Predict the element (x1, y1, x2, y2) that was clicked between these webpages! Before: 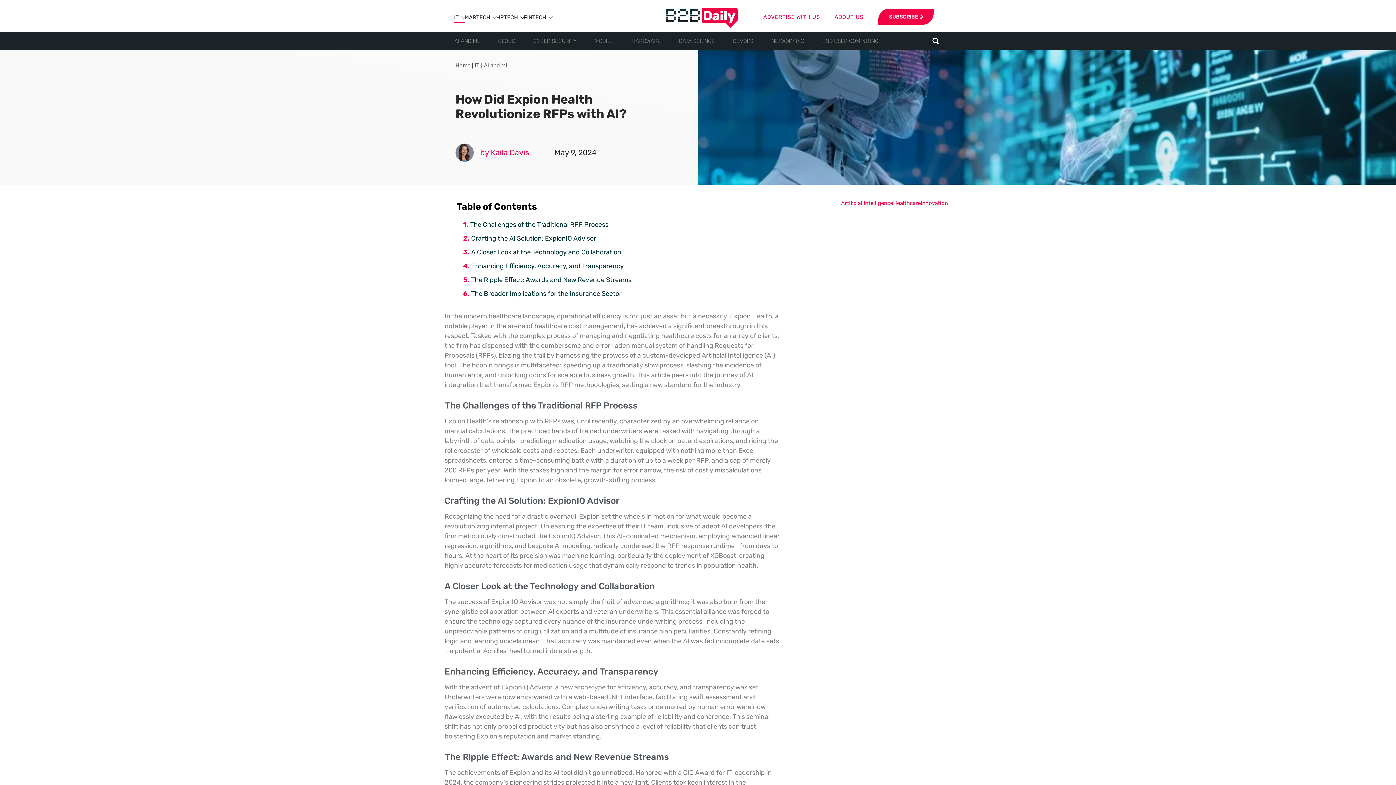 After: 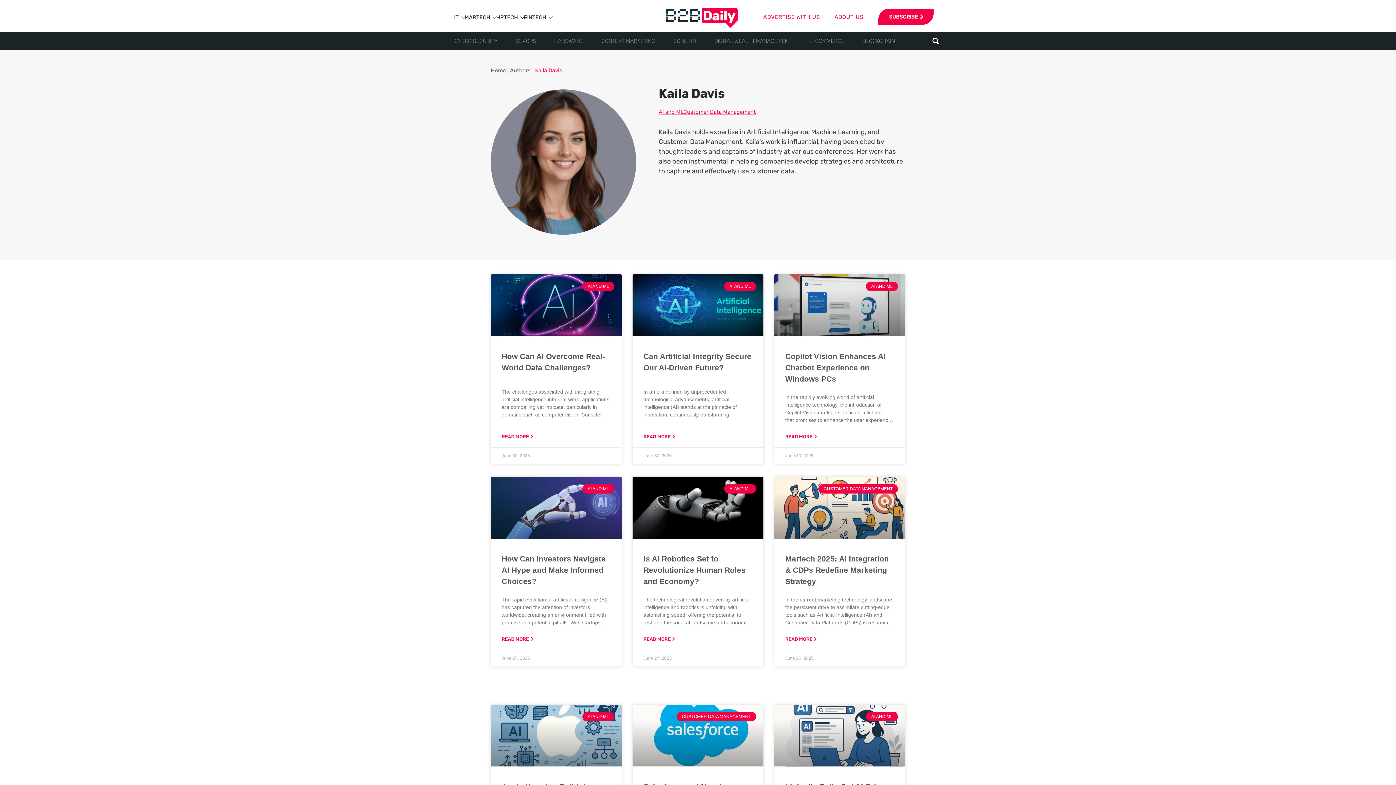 Action: label: by Kaila Davis bbox: (480, 148, 529, 157)